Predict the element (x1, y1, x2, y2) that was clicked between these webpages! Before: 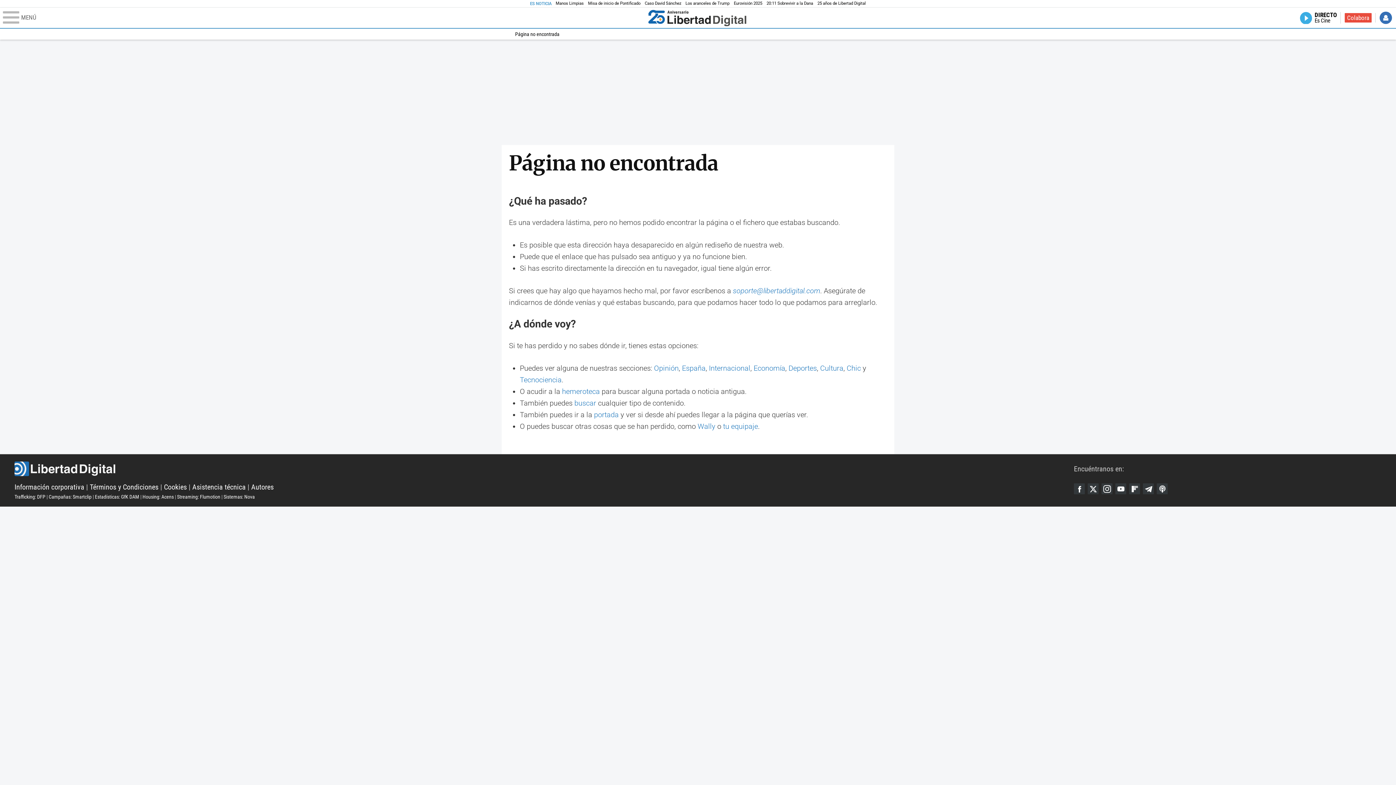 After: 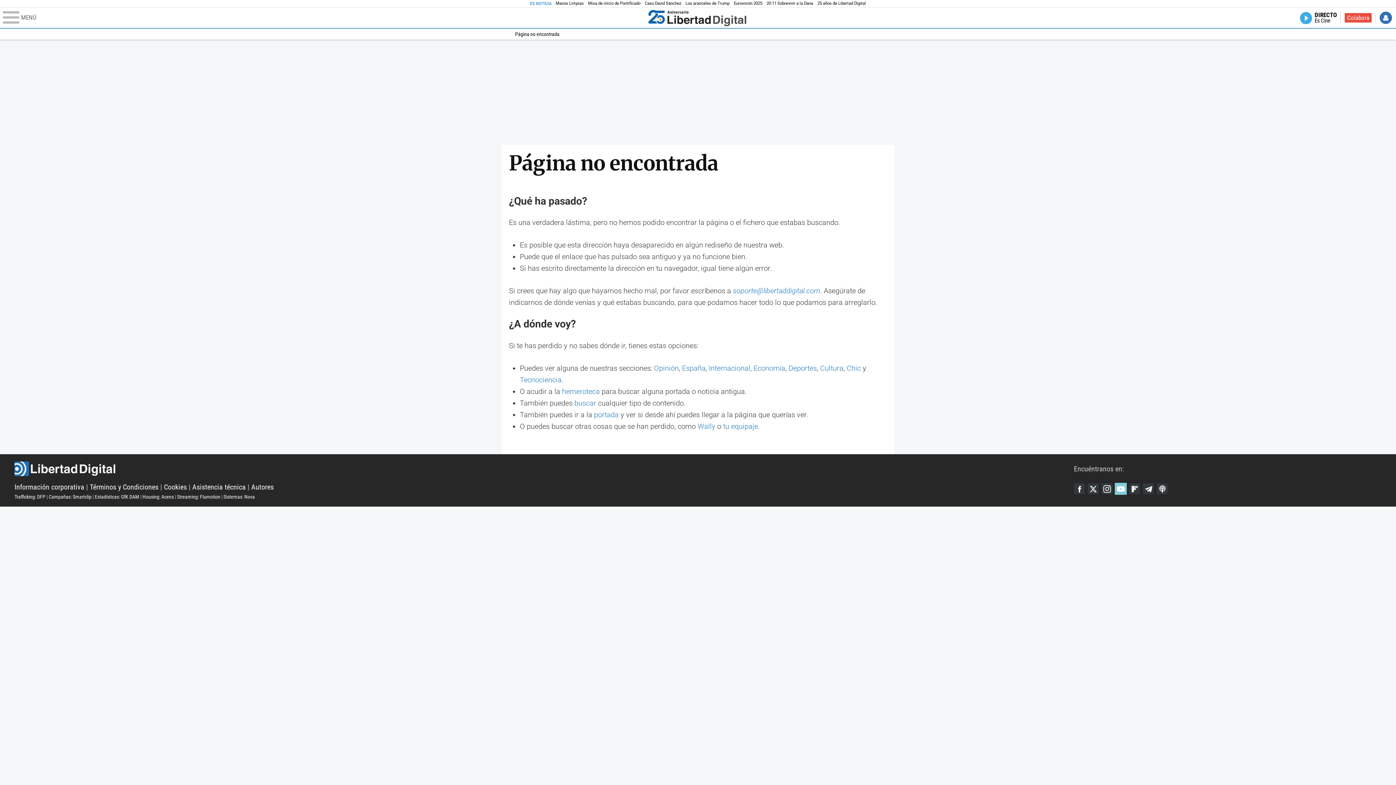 Action: label: YouTube bbox: (1115, 483, 1126, 494)